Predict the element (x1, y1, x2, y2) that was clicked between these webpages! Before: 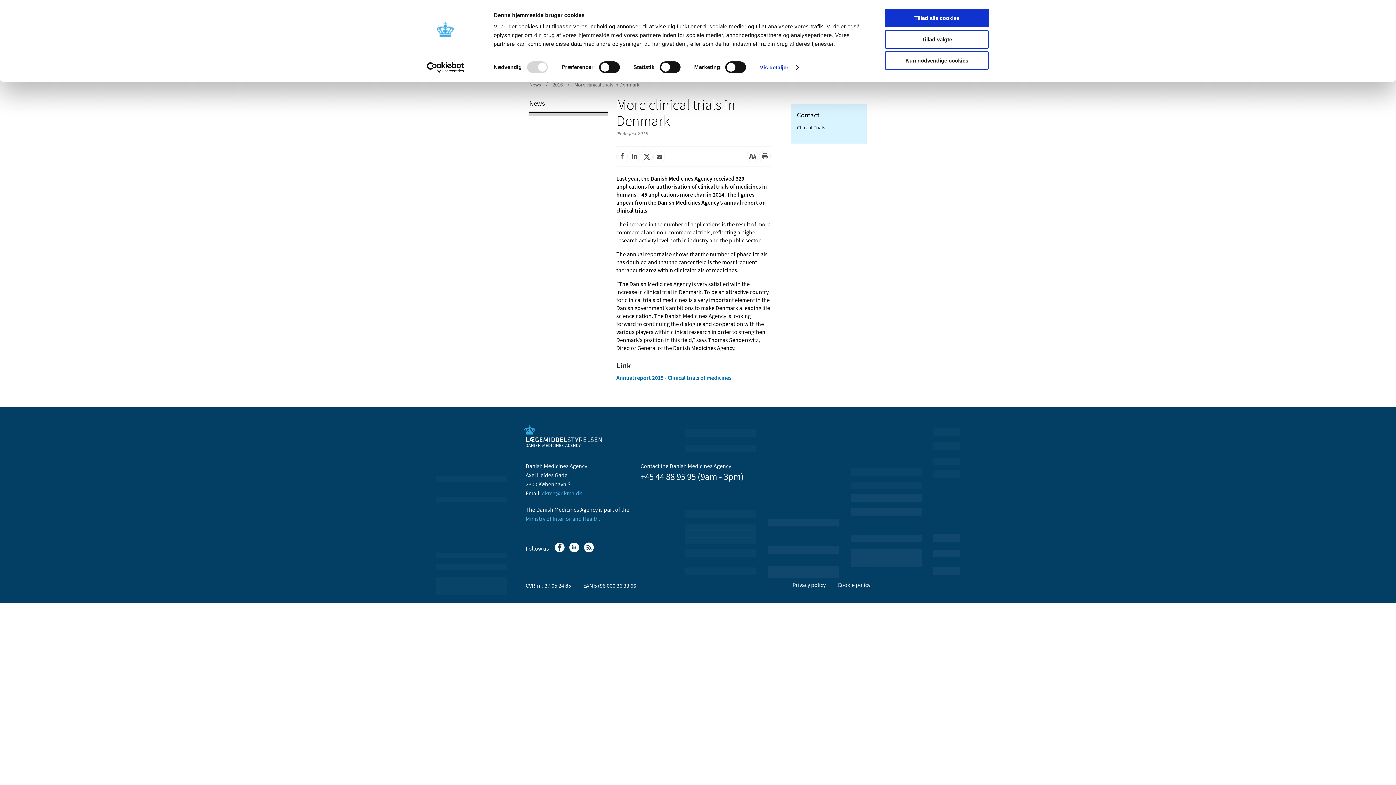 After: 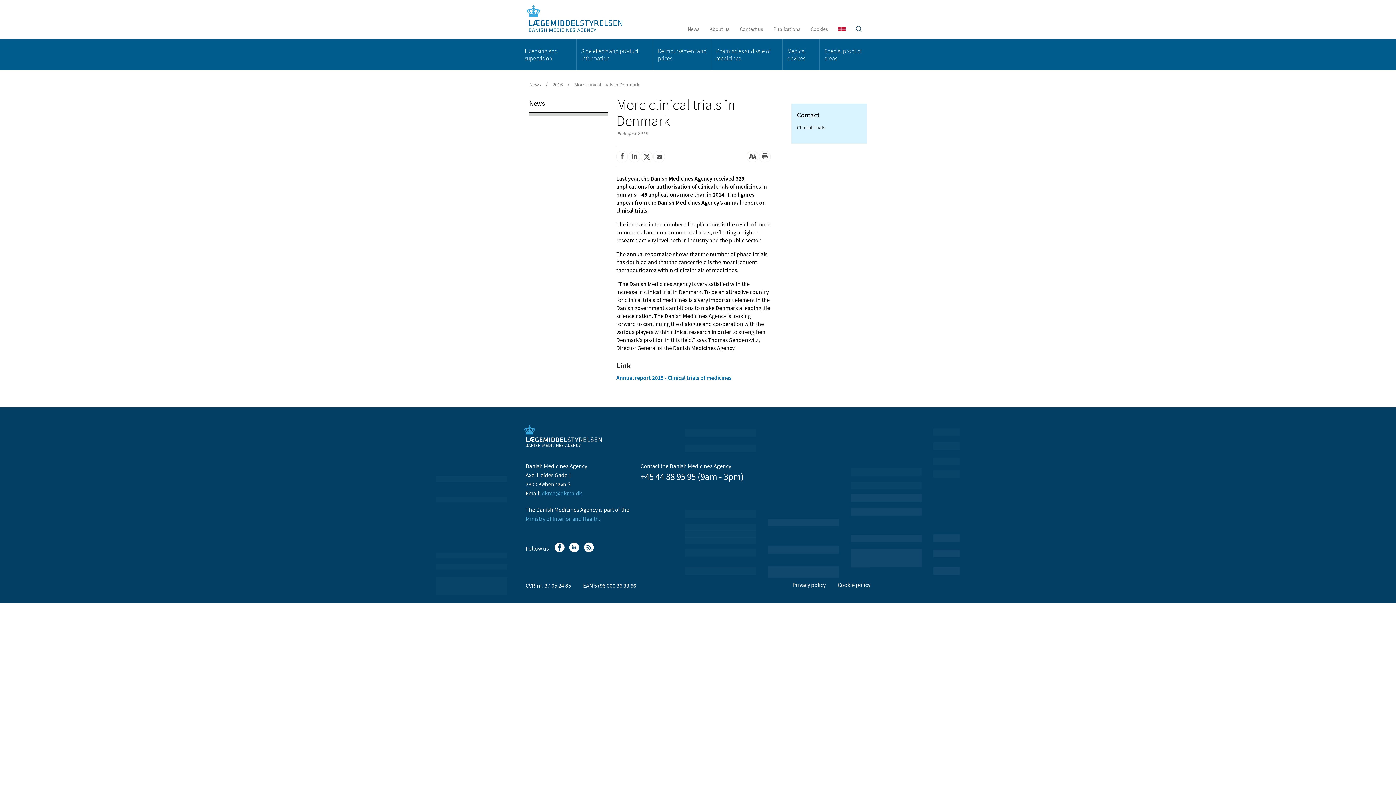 Action: label: Tillad valgte bbox: (885, 30, 989, 48)